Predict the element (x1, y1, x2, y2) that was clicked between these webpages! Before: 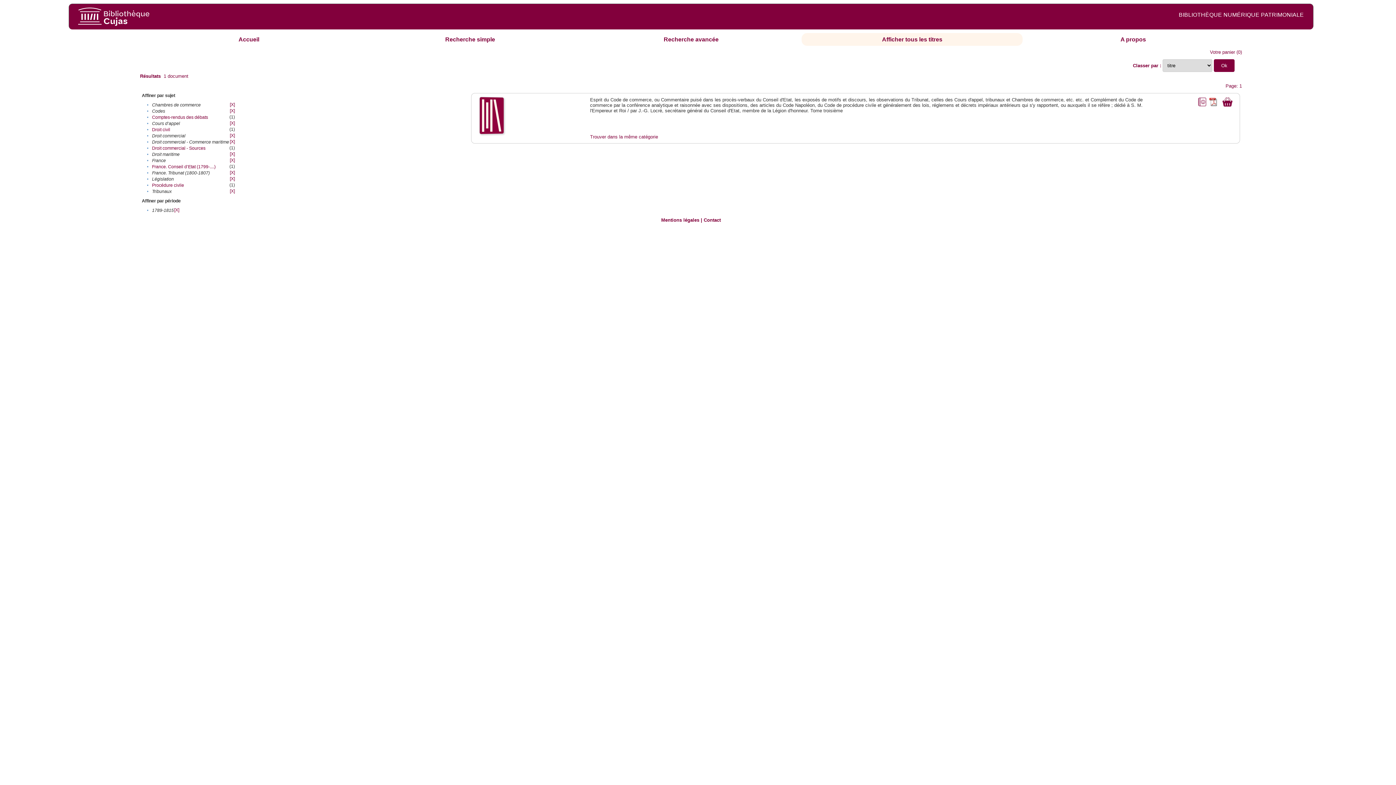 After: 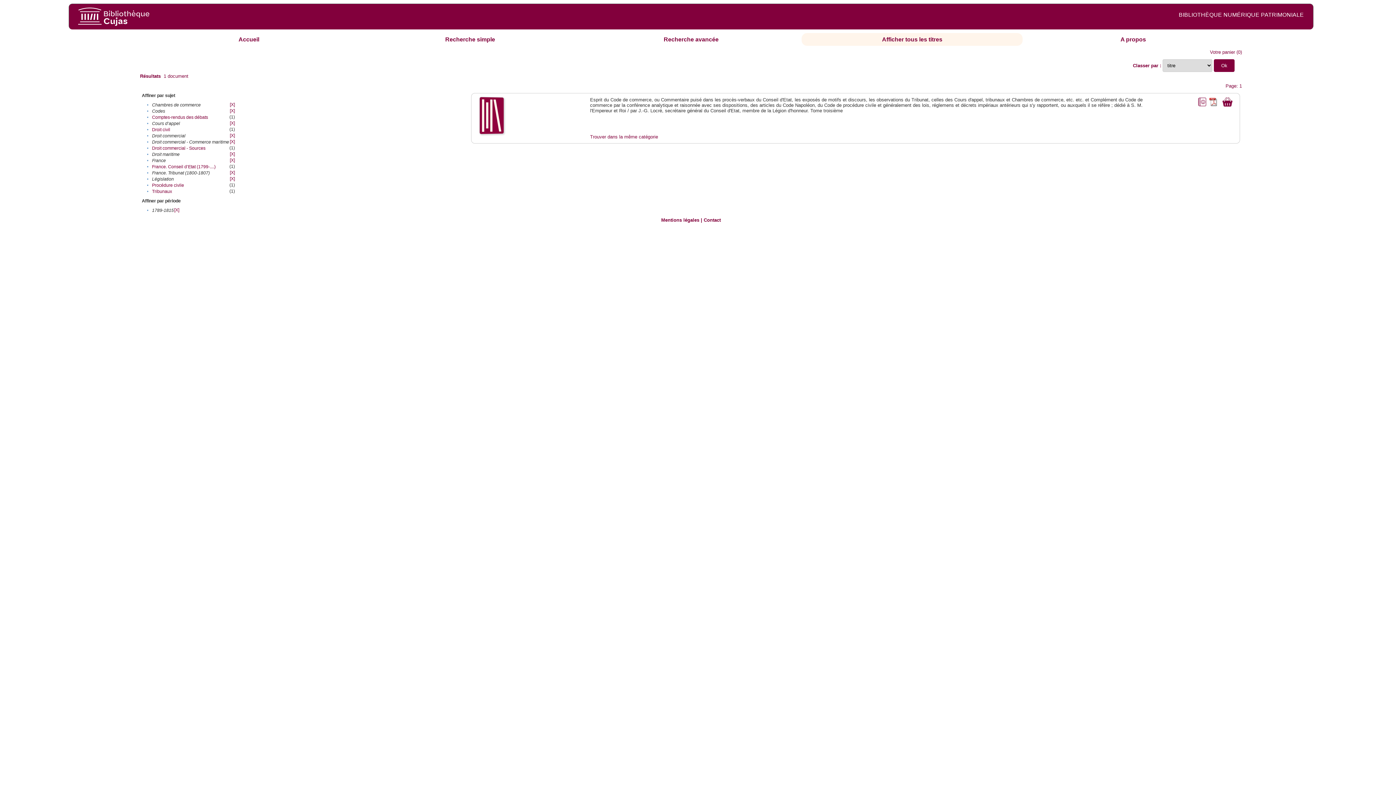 Action: label: [X] bbox: (229, 188, 234, 193)